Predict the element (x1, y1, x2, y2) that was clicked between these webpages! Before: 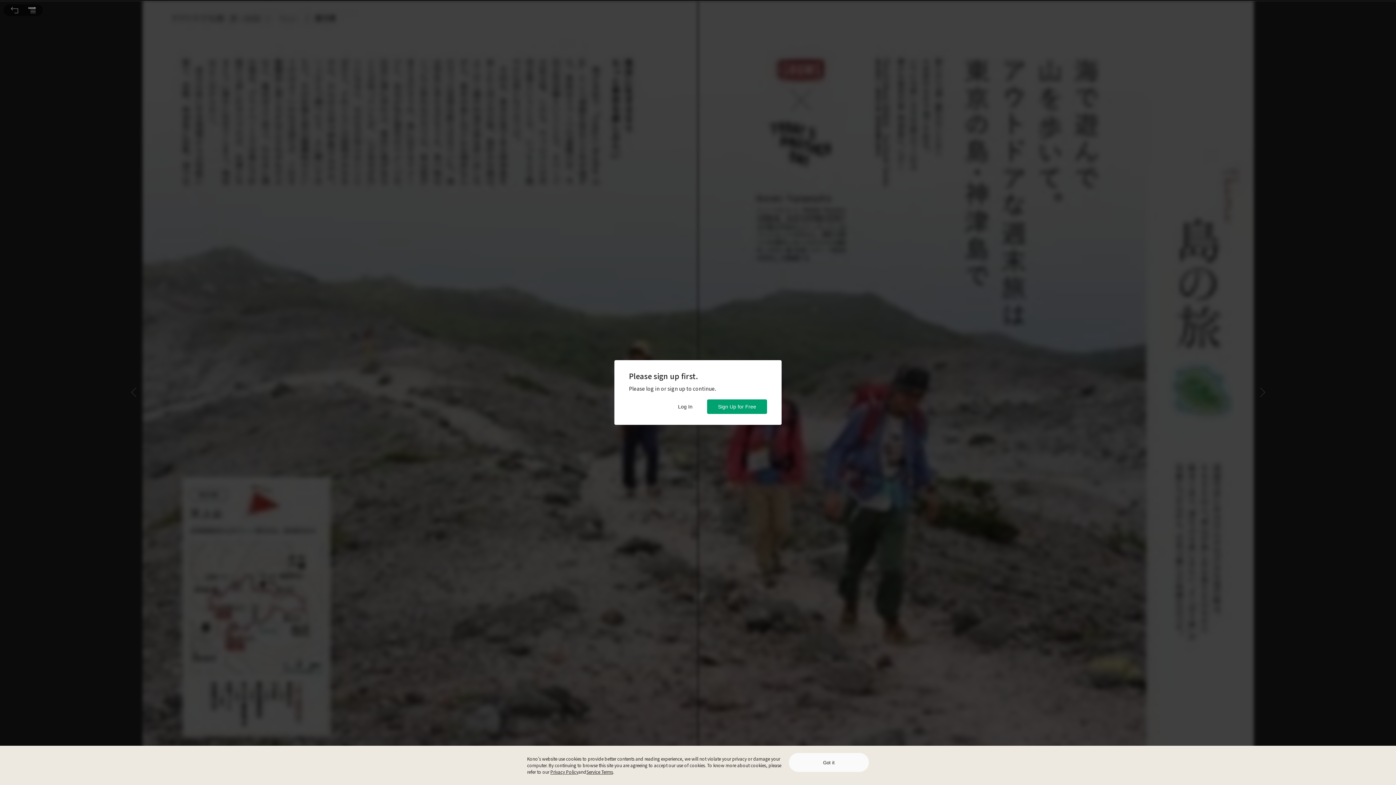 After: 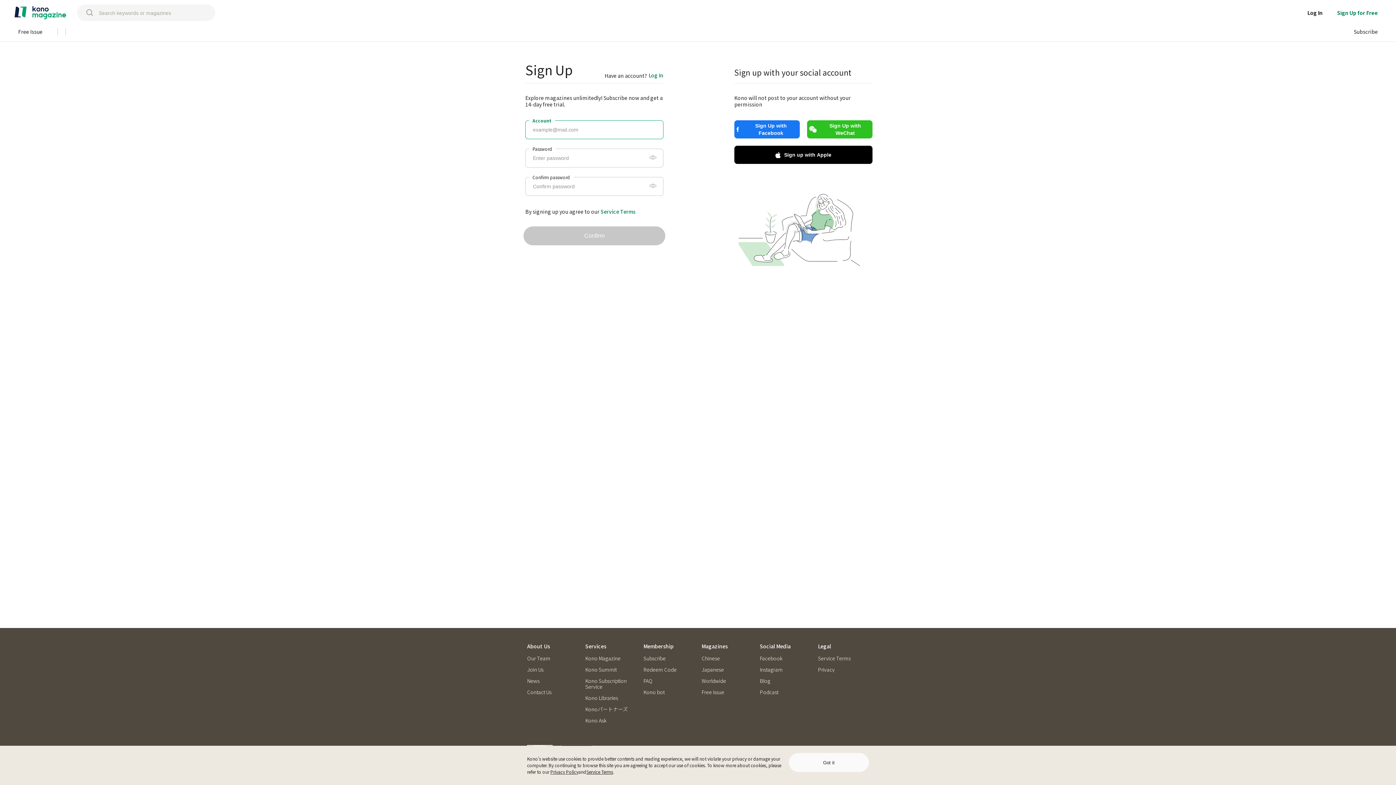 Action: label: Sign Up for Free bbox: (707, 399, 767, 414)